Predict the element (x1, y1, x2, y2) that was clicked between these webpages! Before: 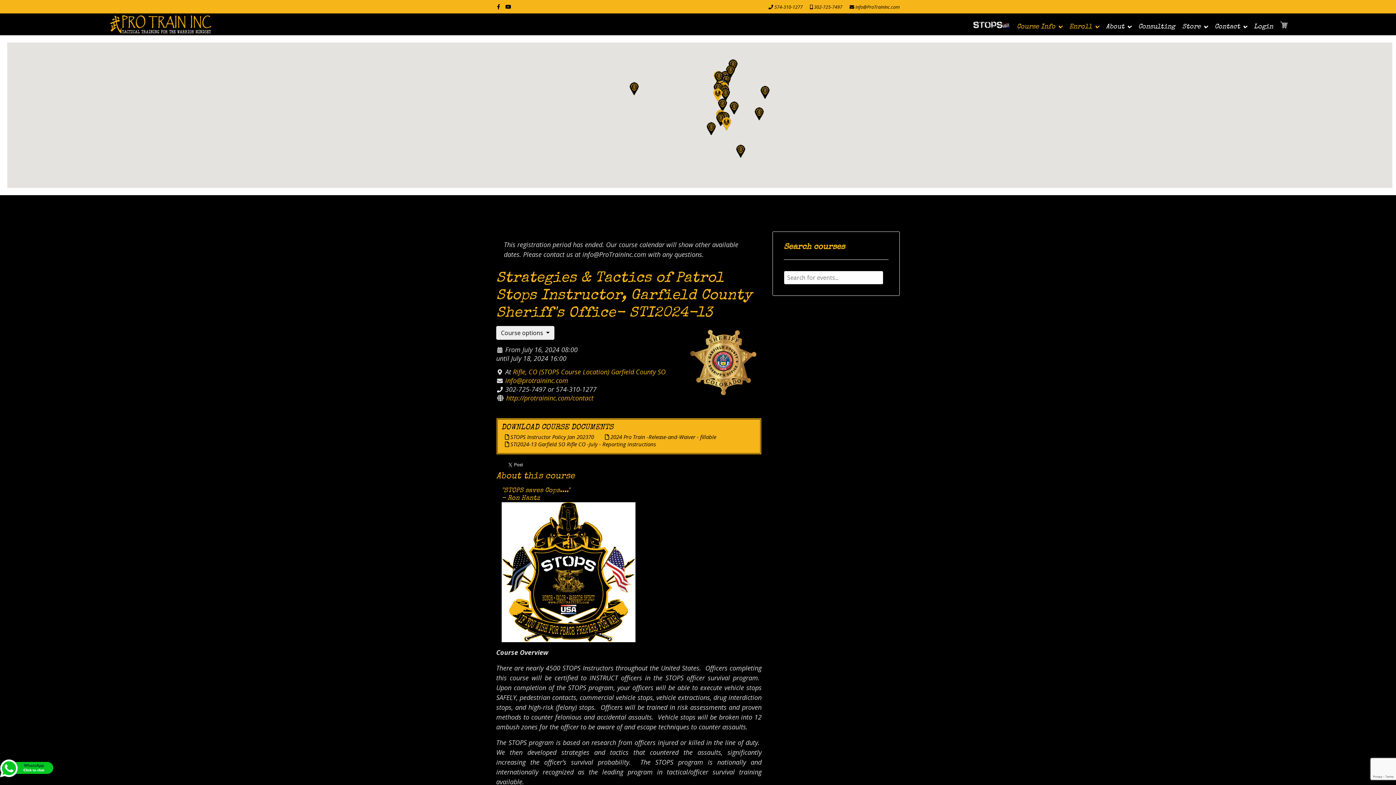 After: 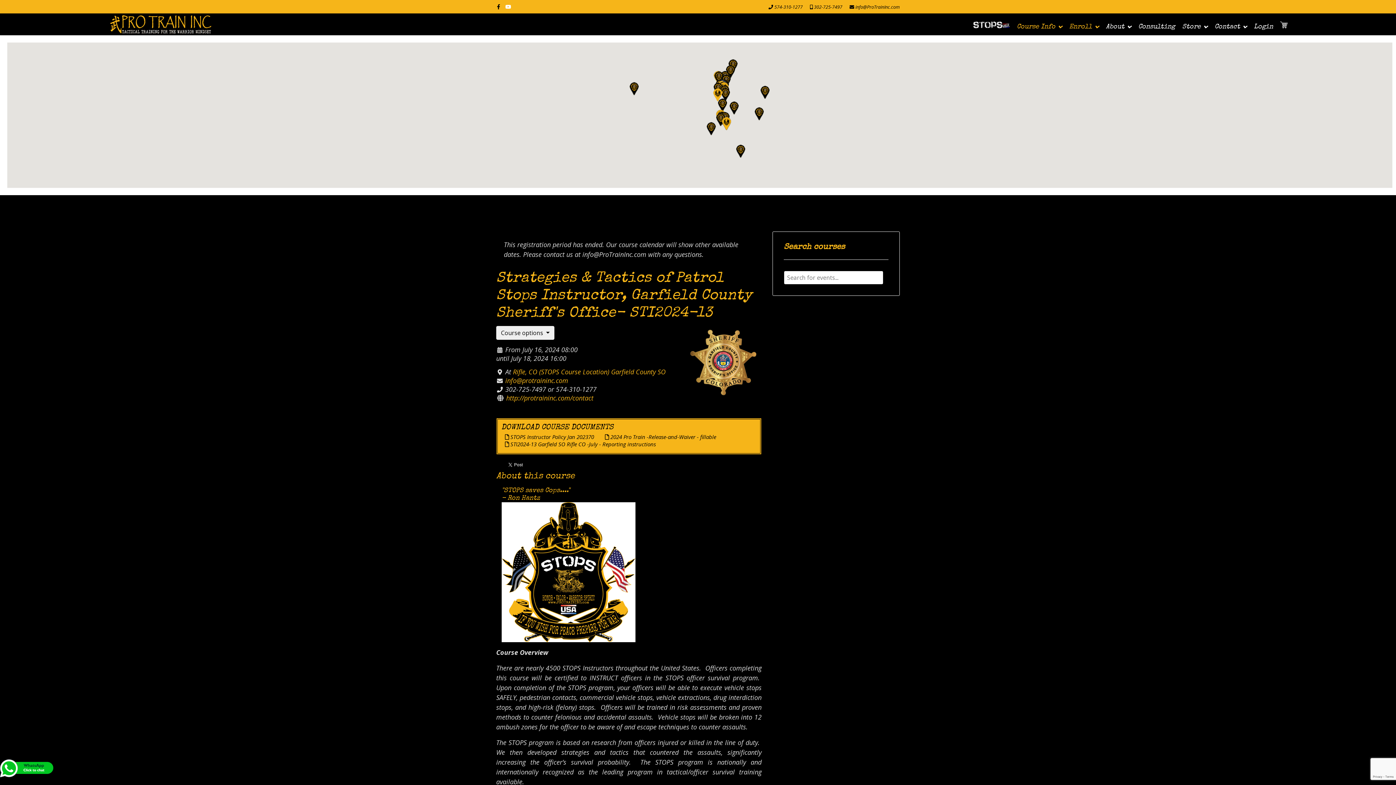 Action: bbox: (505, 3, 511, 10) label: Youtube